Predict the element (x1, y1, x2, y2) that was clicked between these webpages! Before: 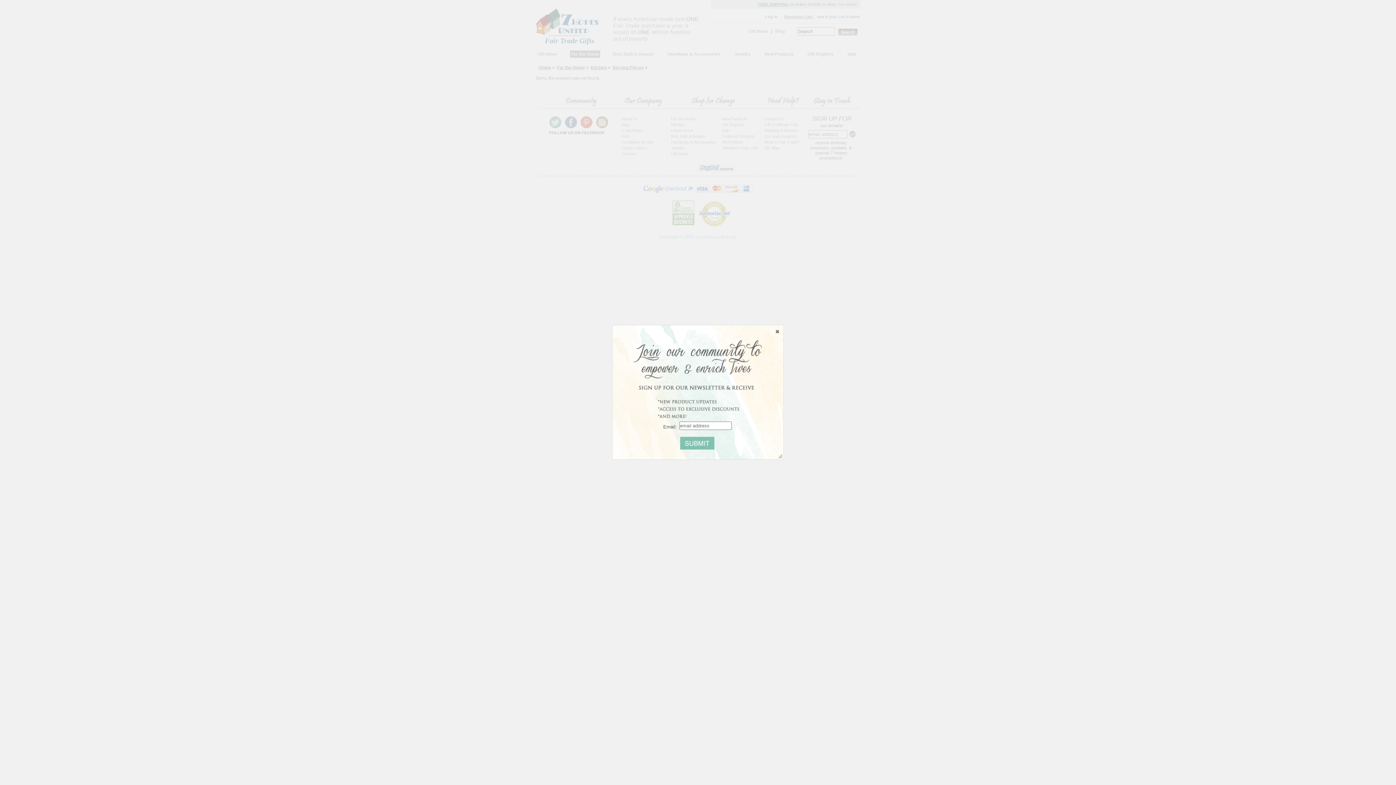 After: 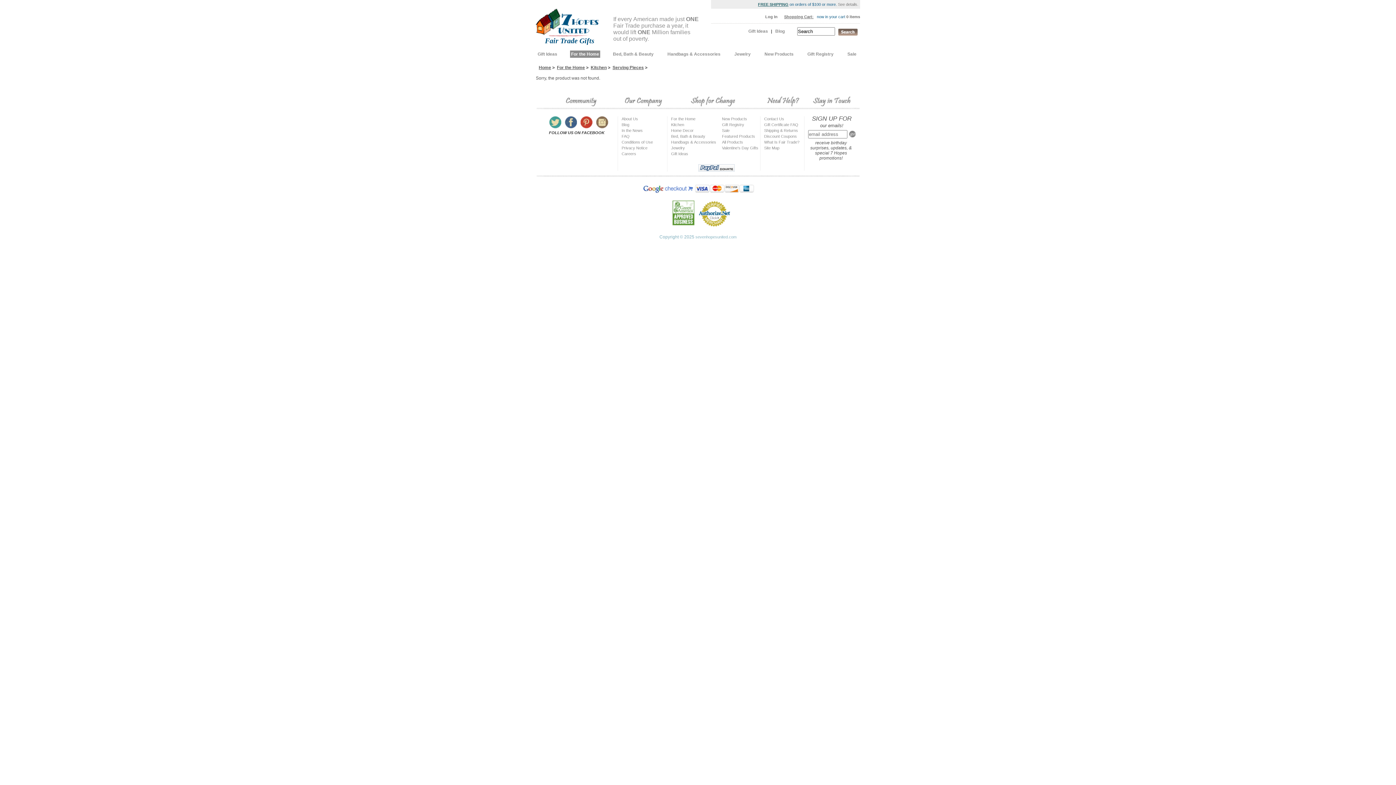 Action: bbox: (773, 328, 781, 335) label: close